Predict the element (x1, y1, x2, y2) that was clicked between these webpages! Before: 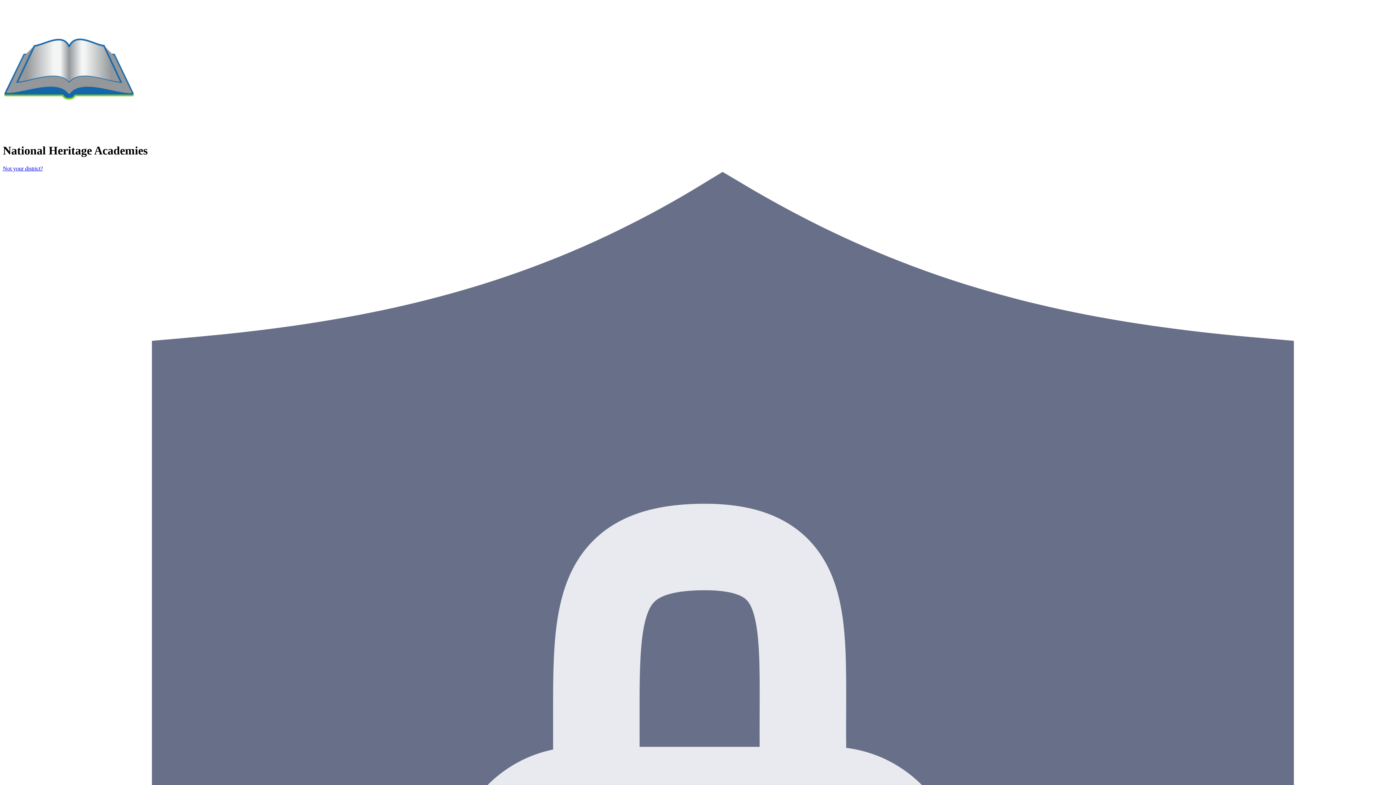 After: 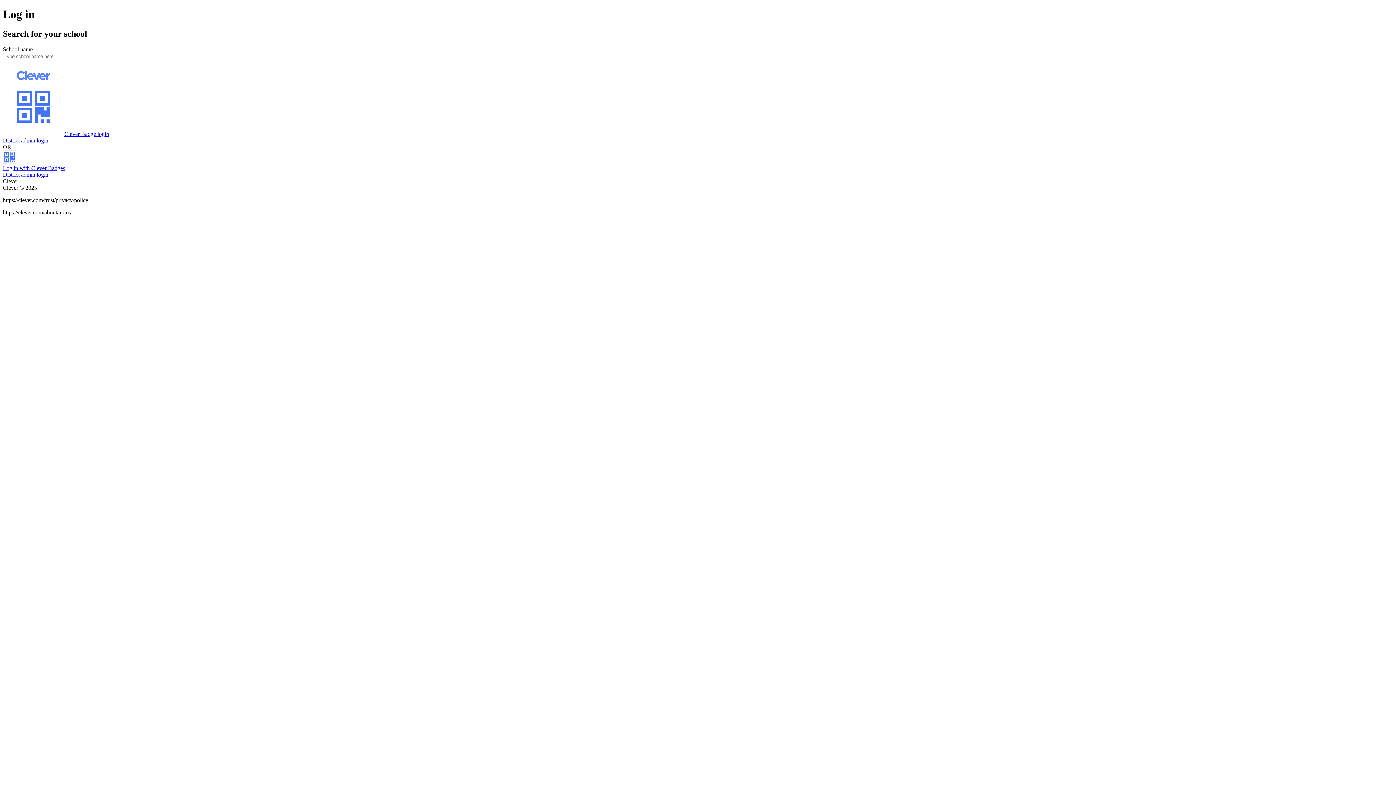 Action: label: Not your district? bbox: (2, 165, 42, 171)